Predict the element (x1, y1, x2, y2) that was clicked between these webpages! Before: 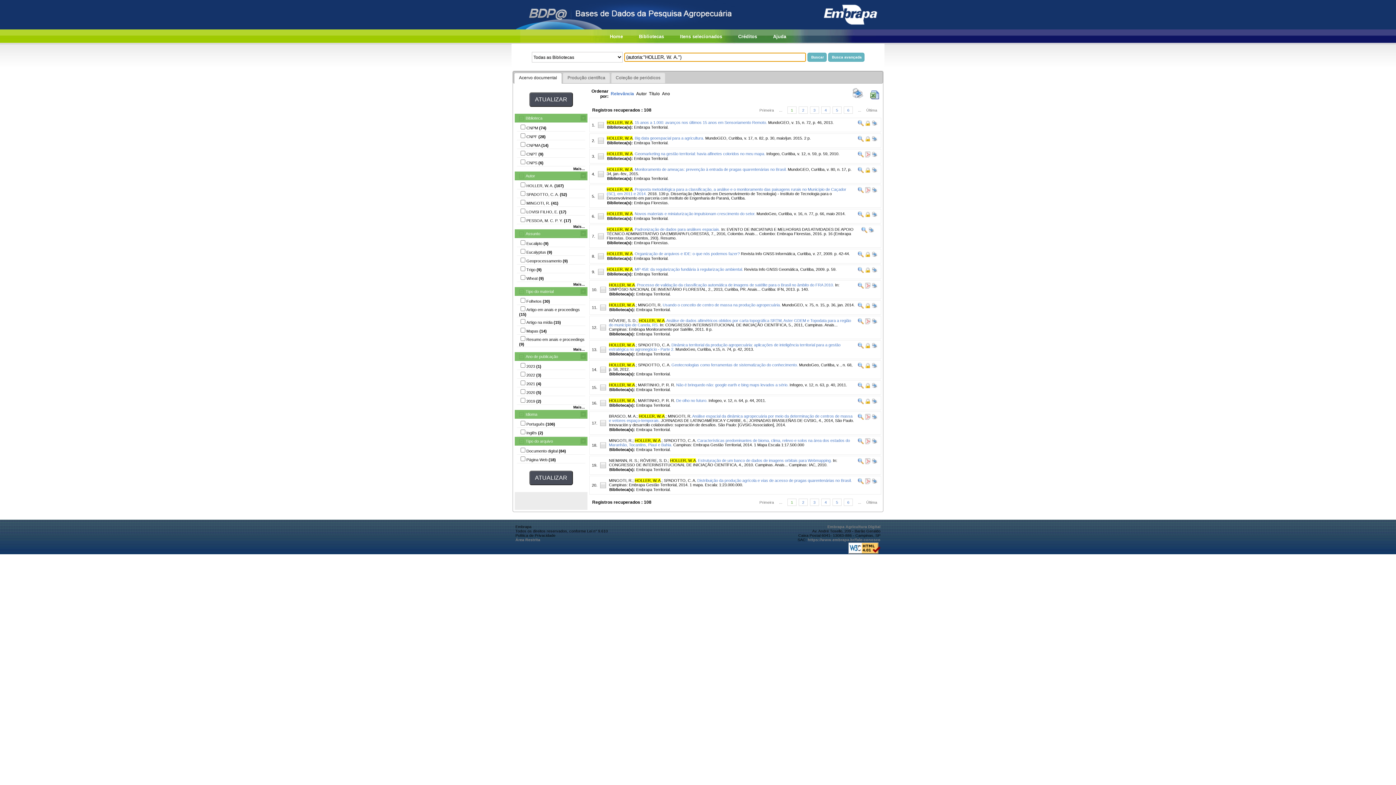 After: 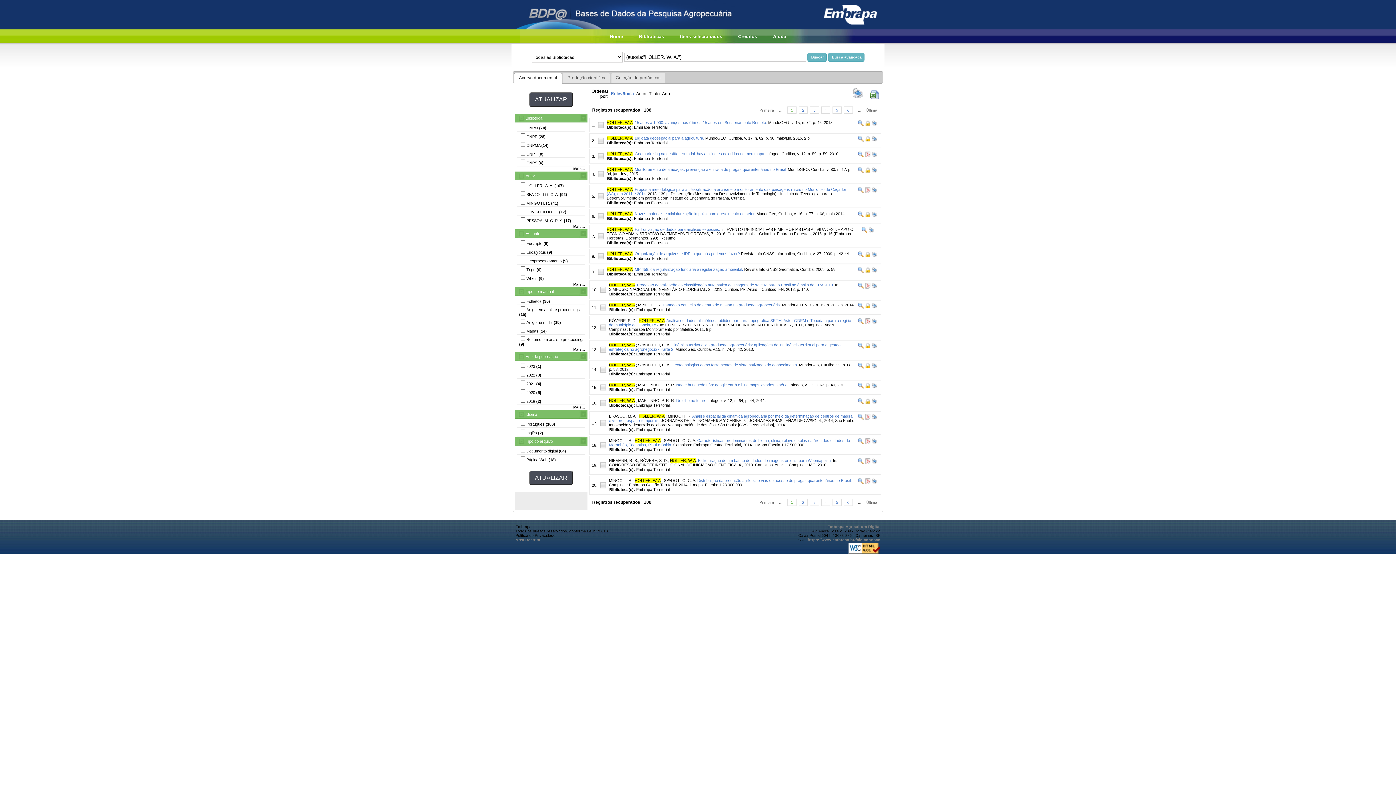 Action: bbox: (870, 344, 877, 349)